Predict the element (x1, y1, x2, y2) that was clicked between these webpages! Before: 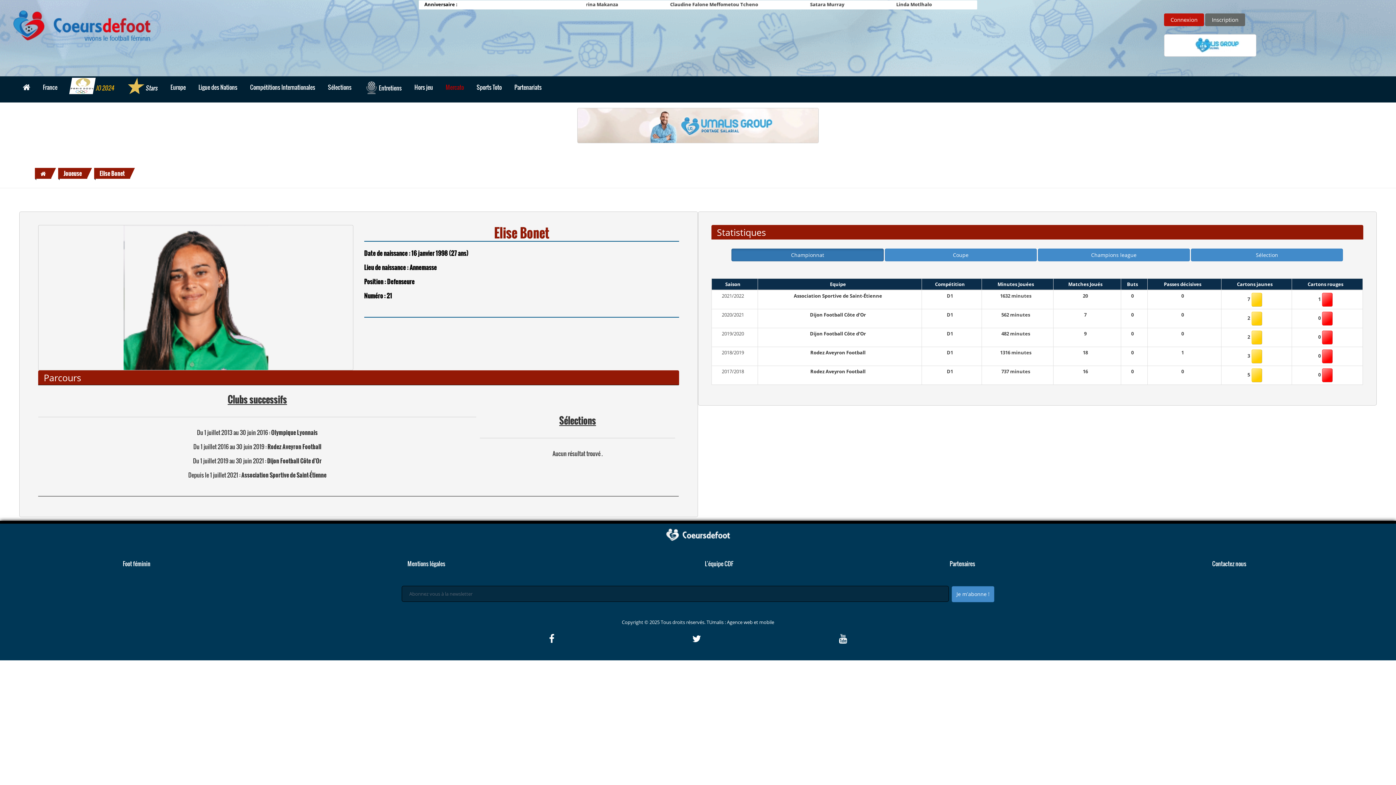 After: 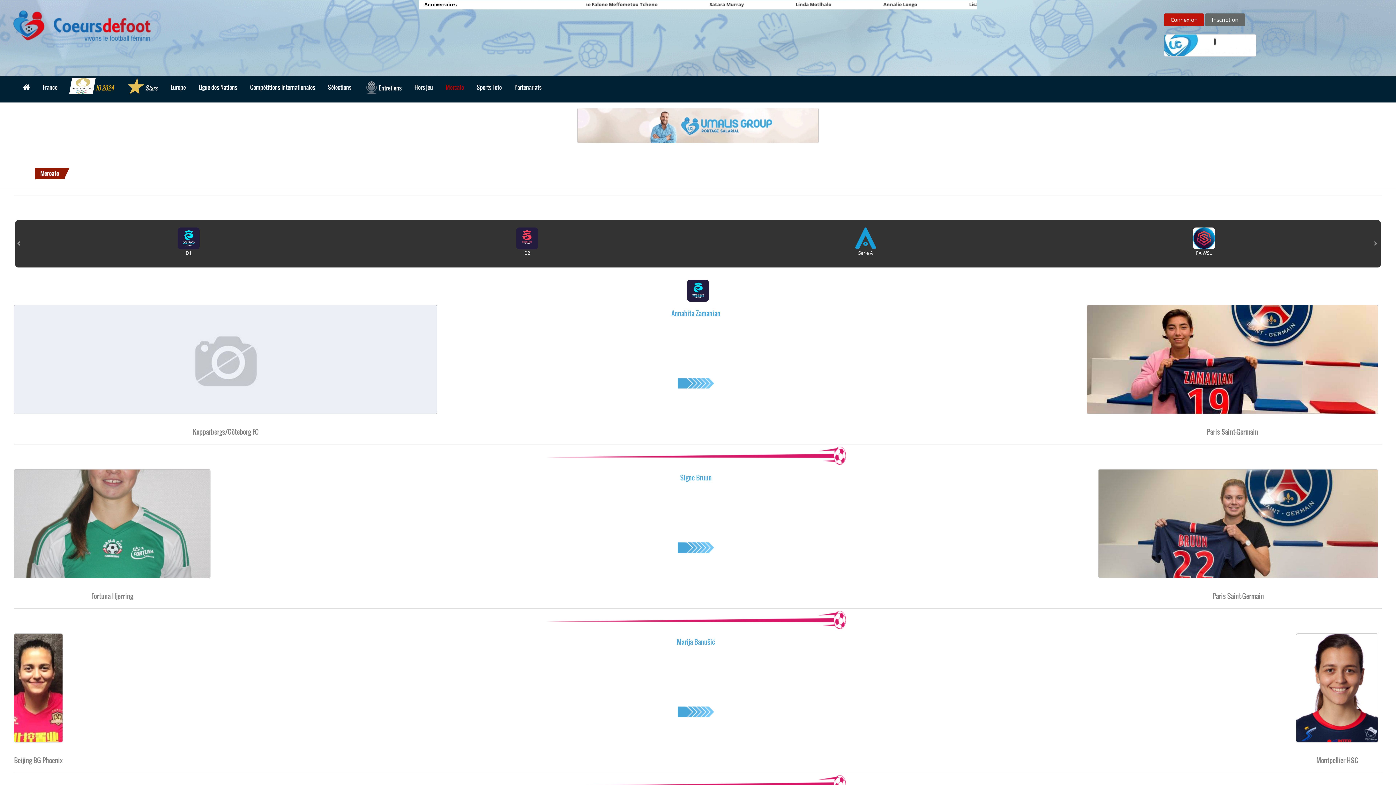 Action: label: Mercato bbox: (440, 79, 469, 94)